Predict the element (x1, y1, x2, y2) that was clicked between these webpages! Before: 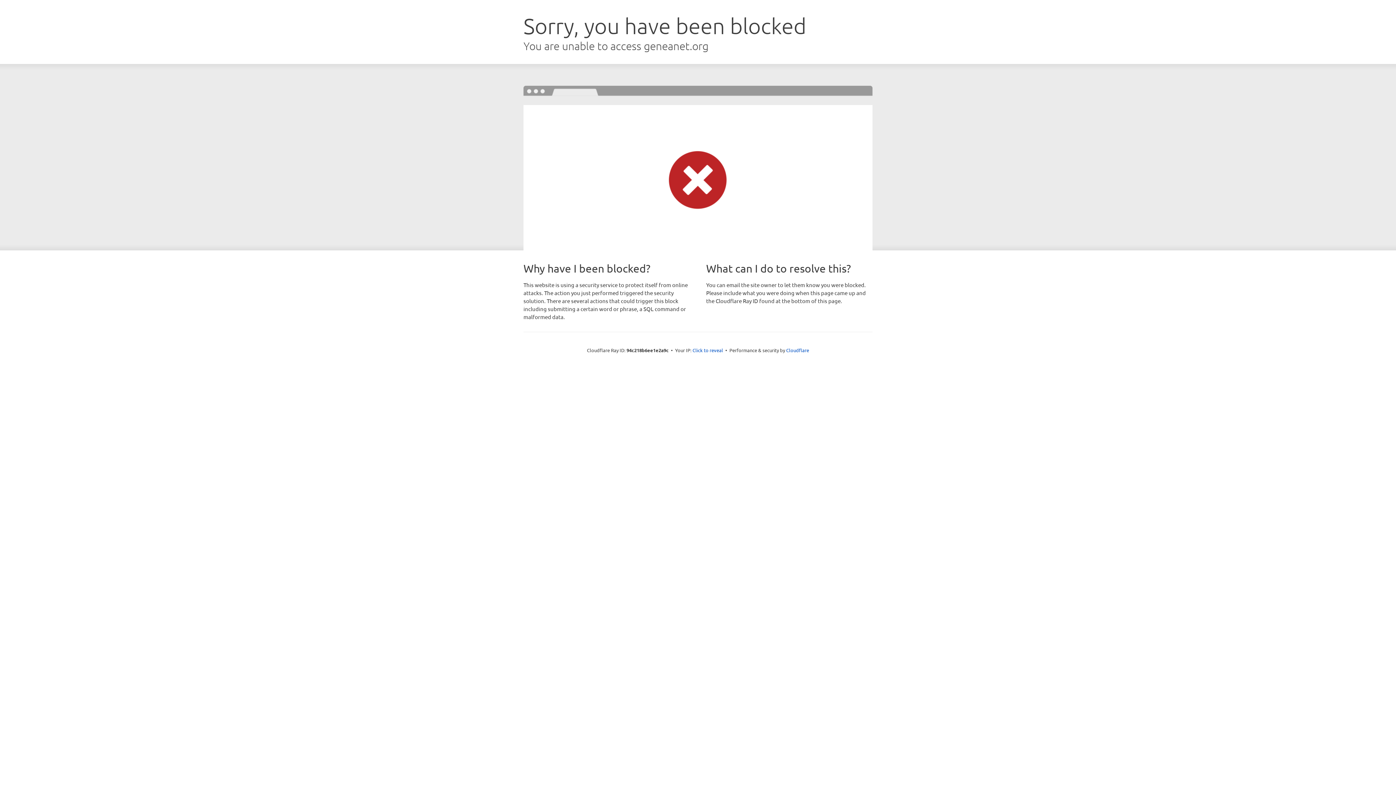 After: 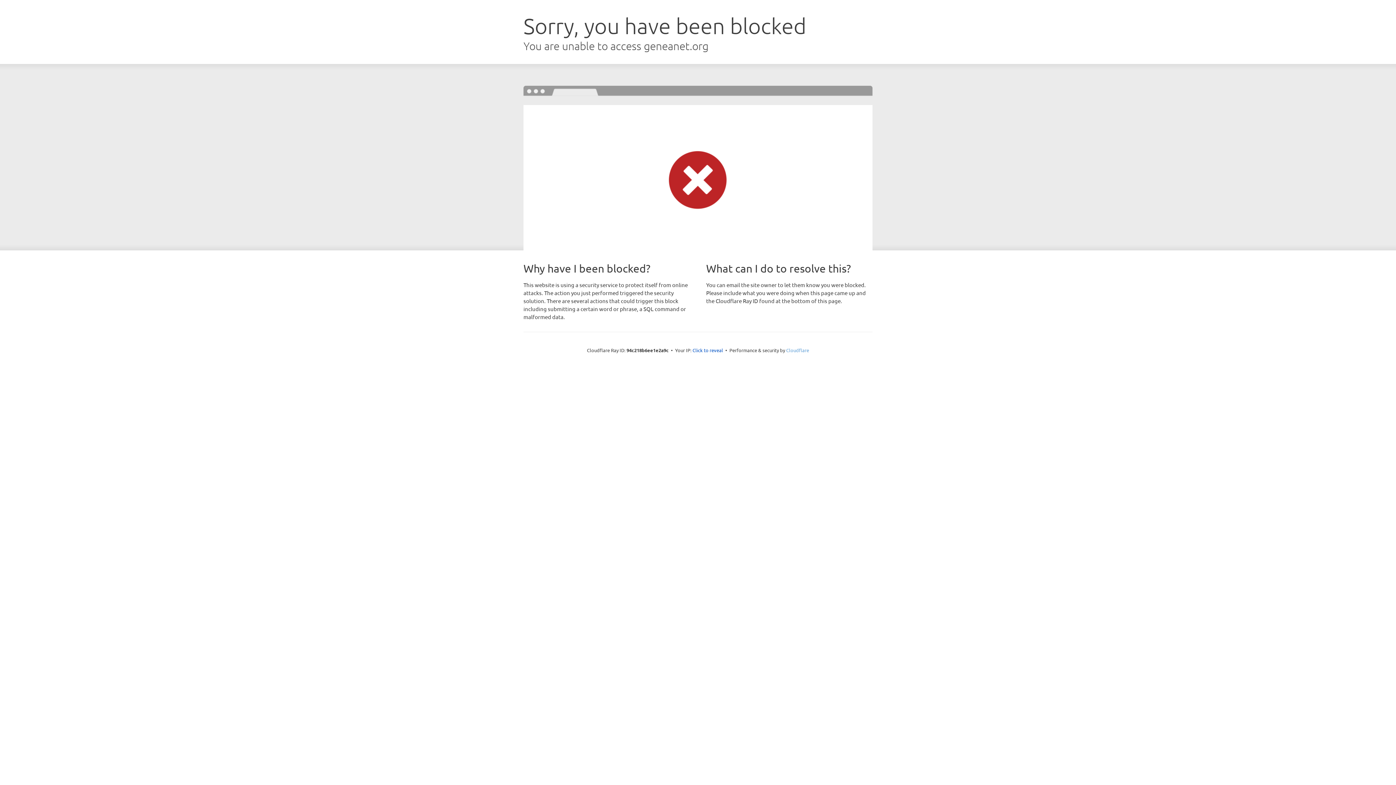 Action: label: Cloudflare bbox: (786, 347, 809, 353)